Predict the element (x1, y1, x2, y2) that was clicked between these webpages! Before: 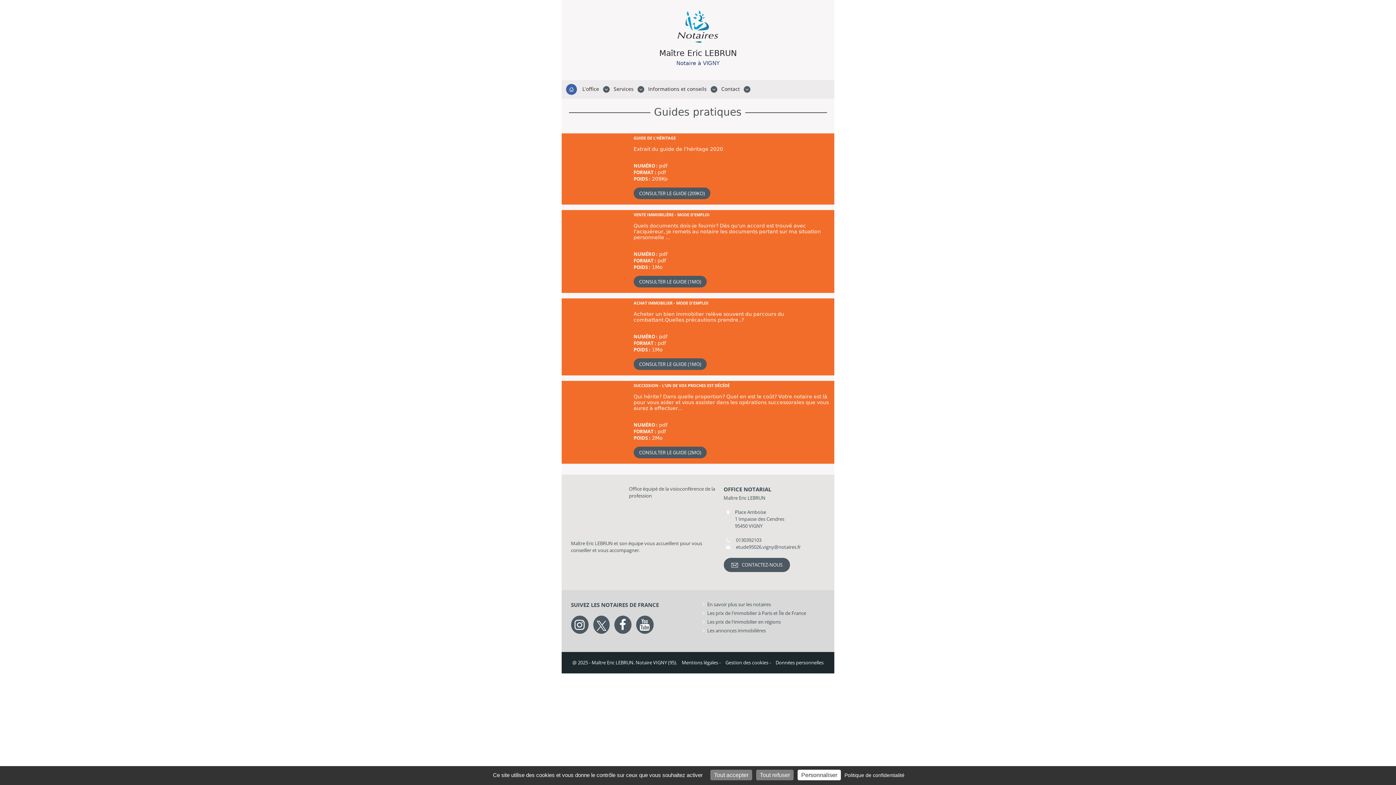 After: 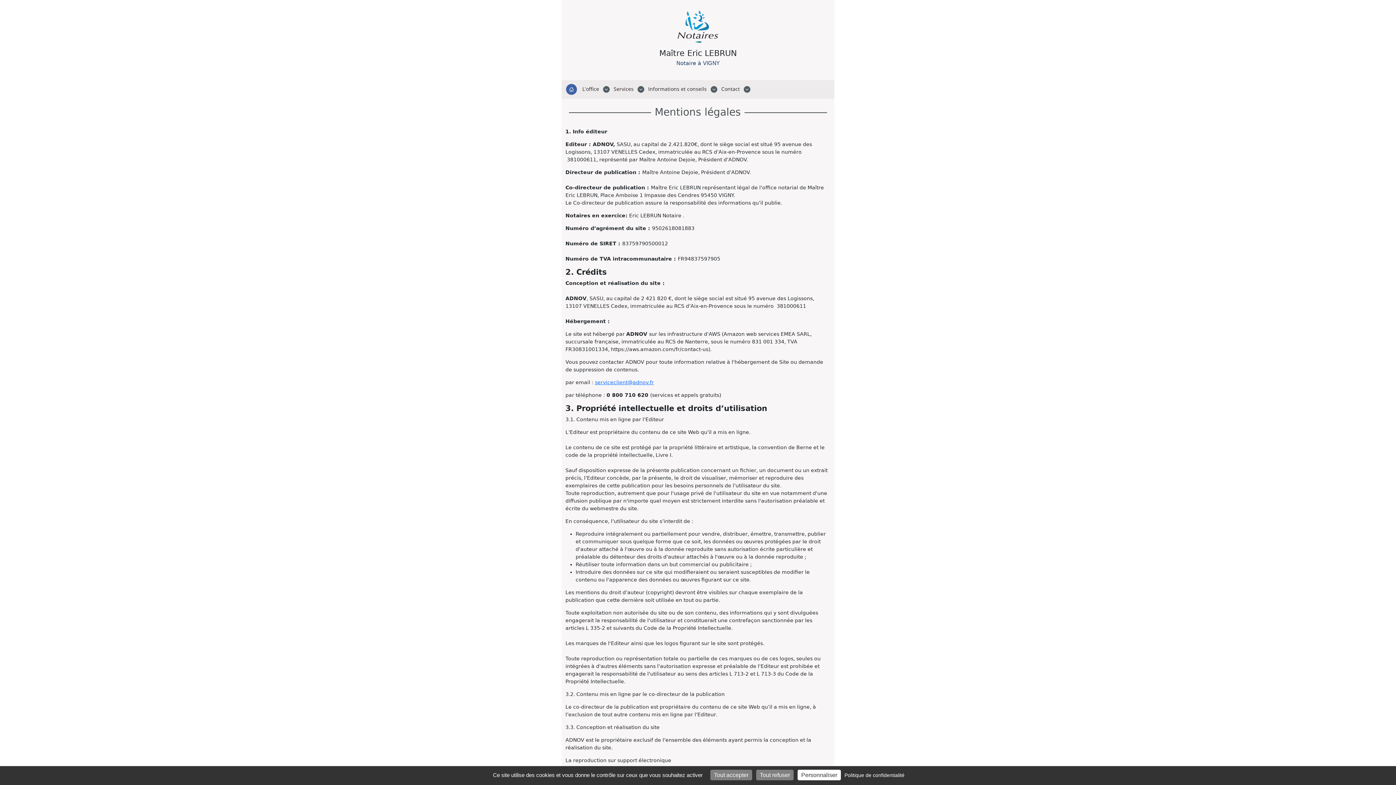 Action: label: Mentions légales bbox: (682, 659, 718, 666)